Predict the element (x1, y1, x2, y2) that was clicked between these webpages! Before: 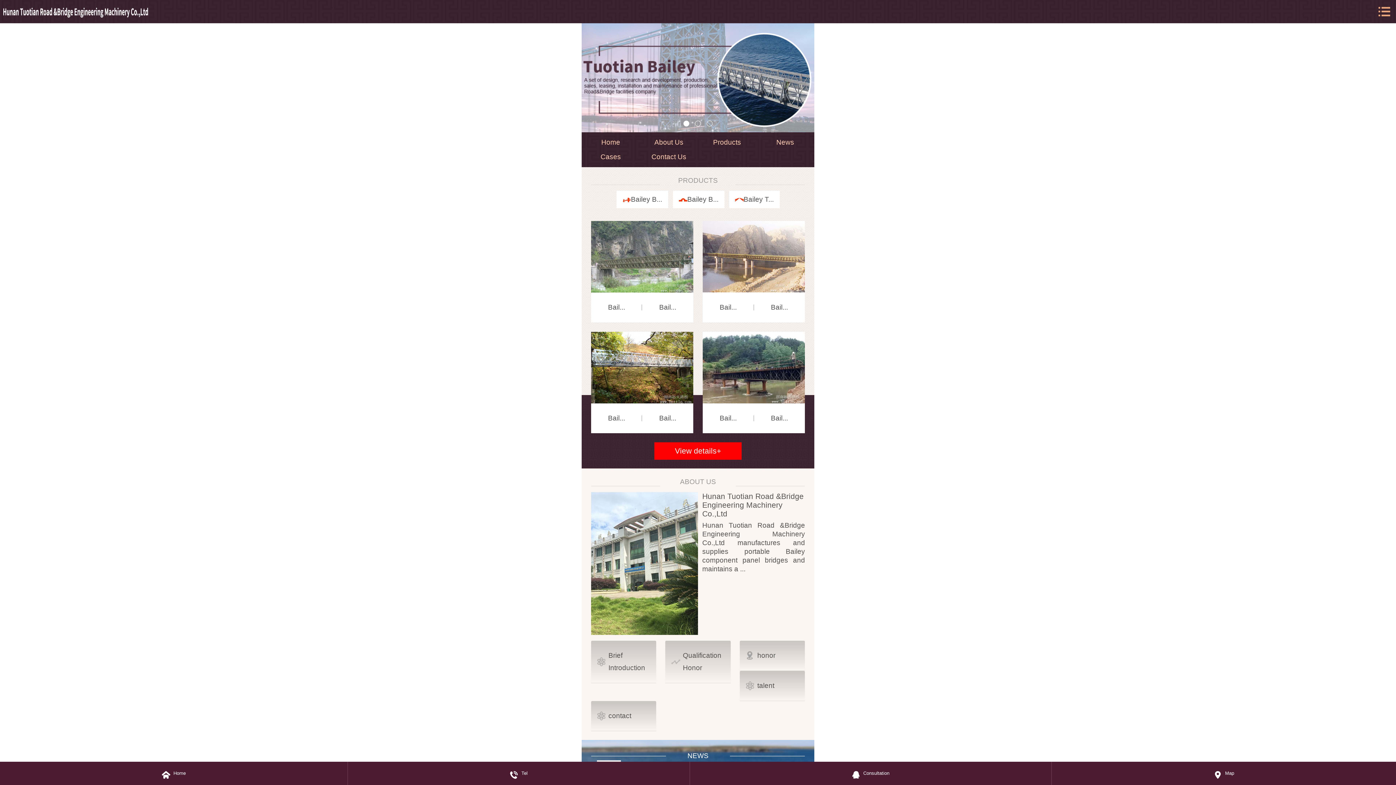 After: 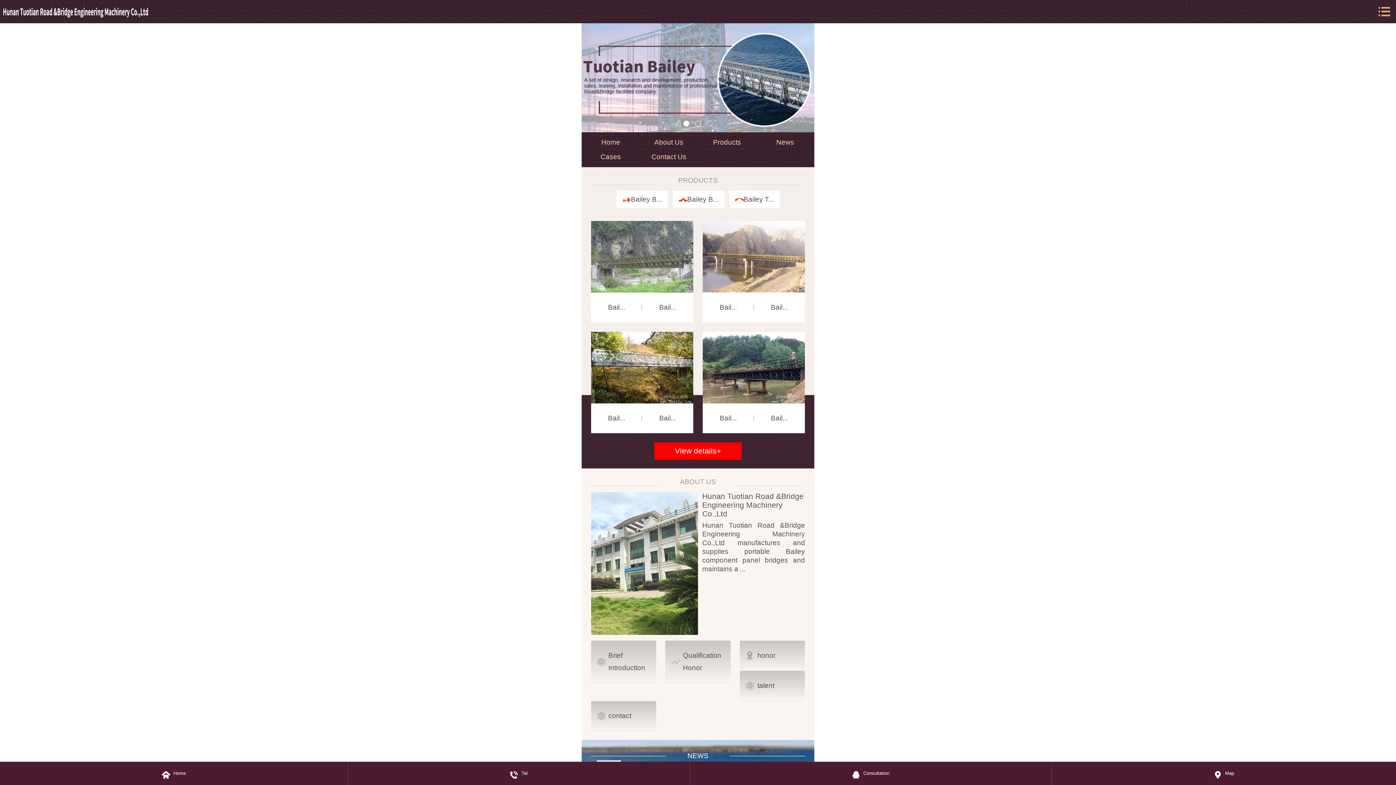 Action: bbox: (2, 0, 148, 23)